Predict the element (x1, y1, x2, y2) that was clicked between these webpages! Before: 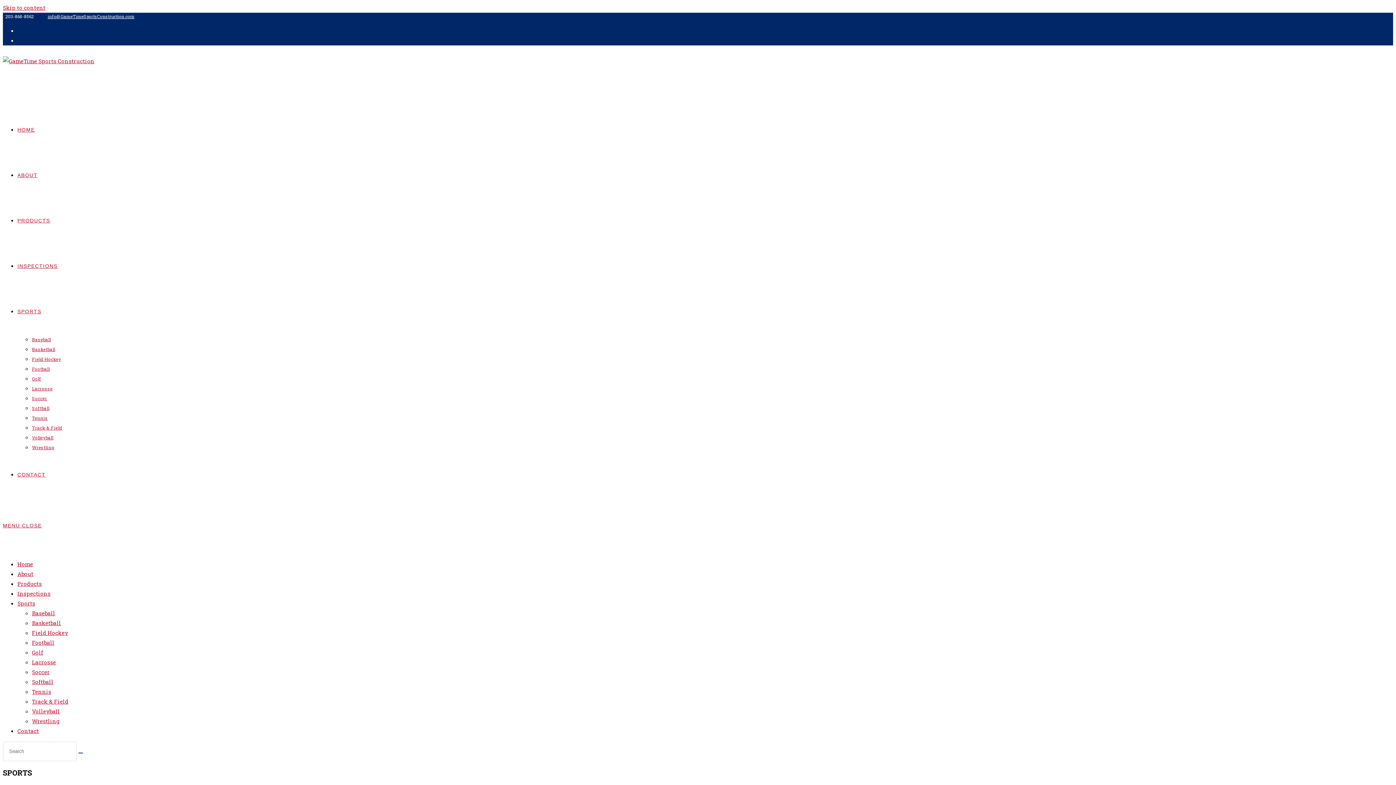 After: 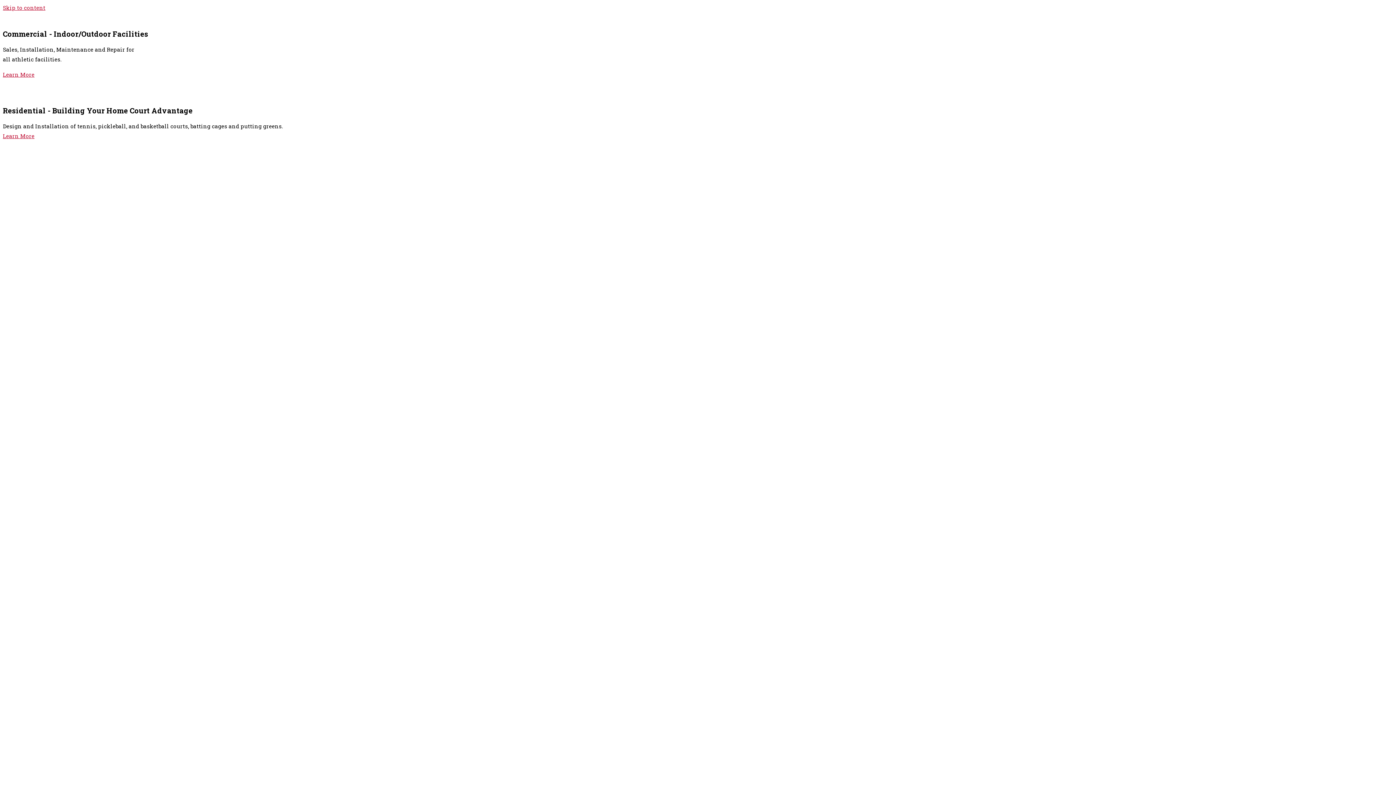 Action: label: Submit search bbox: (78, 752, 83, 754)